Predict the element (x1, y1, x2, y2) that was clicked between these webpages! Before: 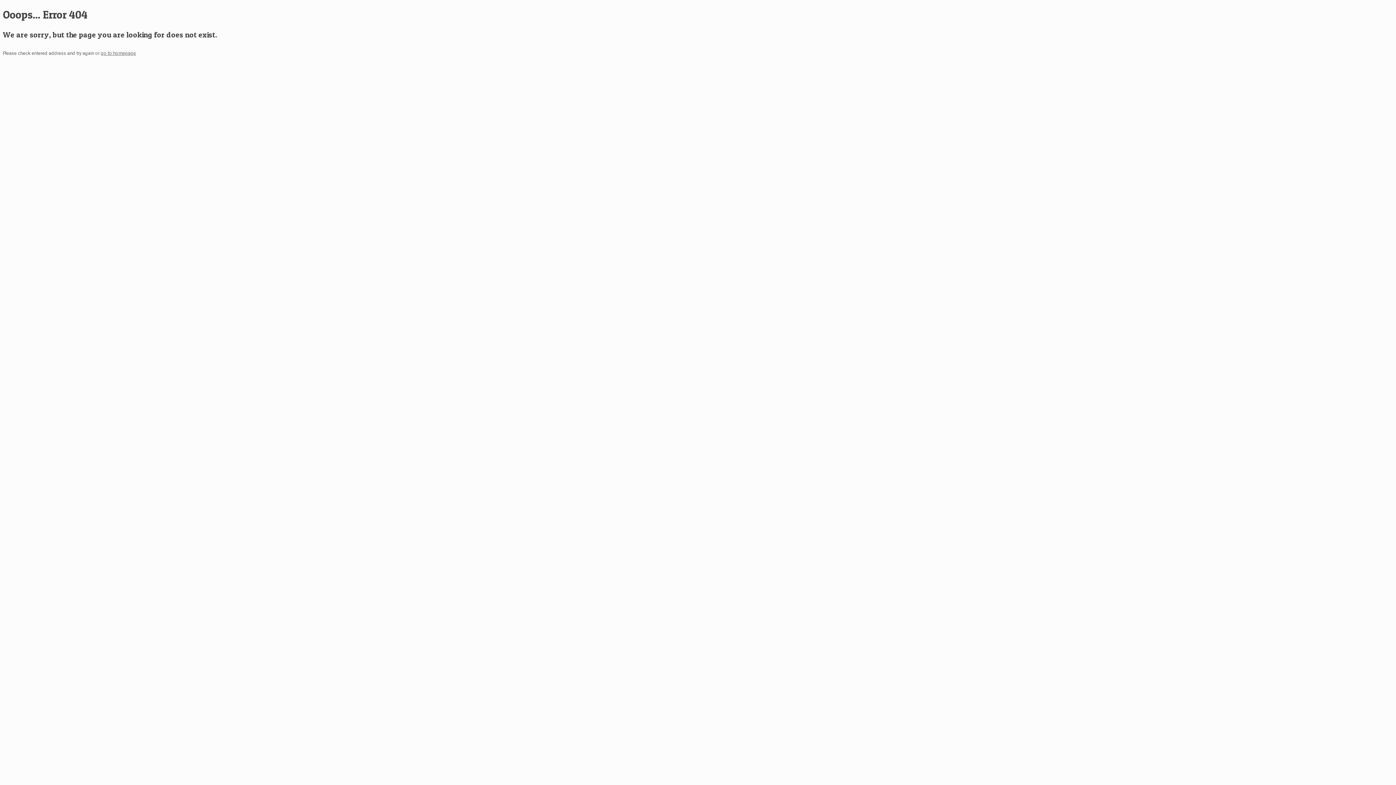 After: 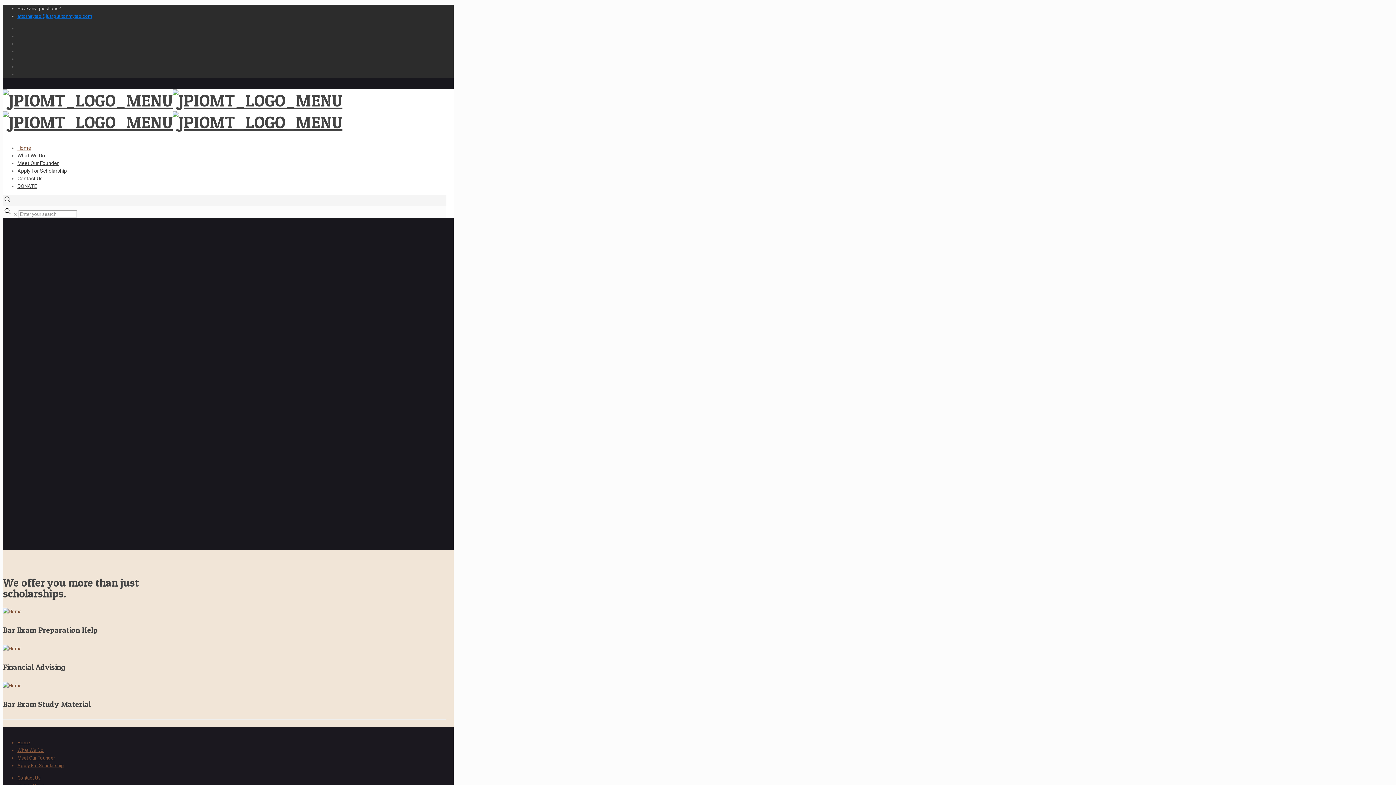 Action: label: go to homepage bbox: (100, 50, 136, 55)